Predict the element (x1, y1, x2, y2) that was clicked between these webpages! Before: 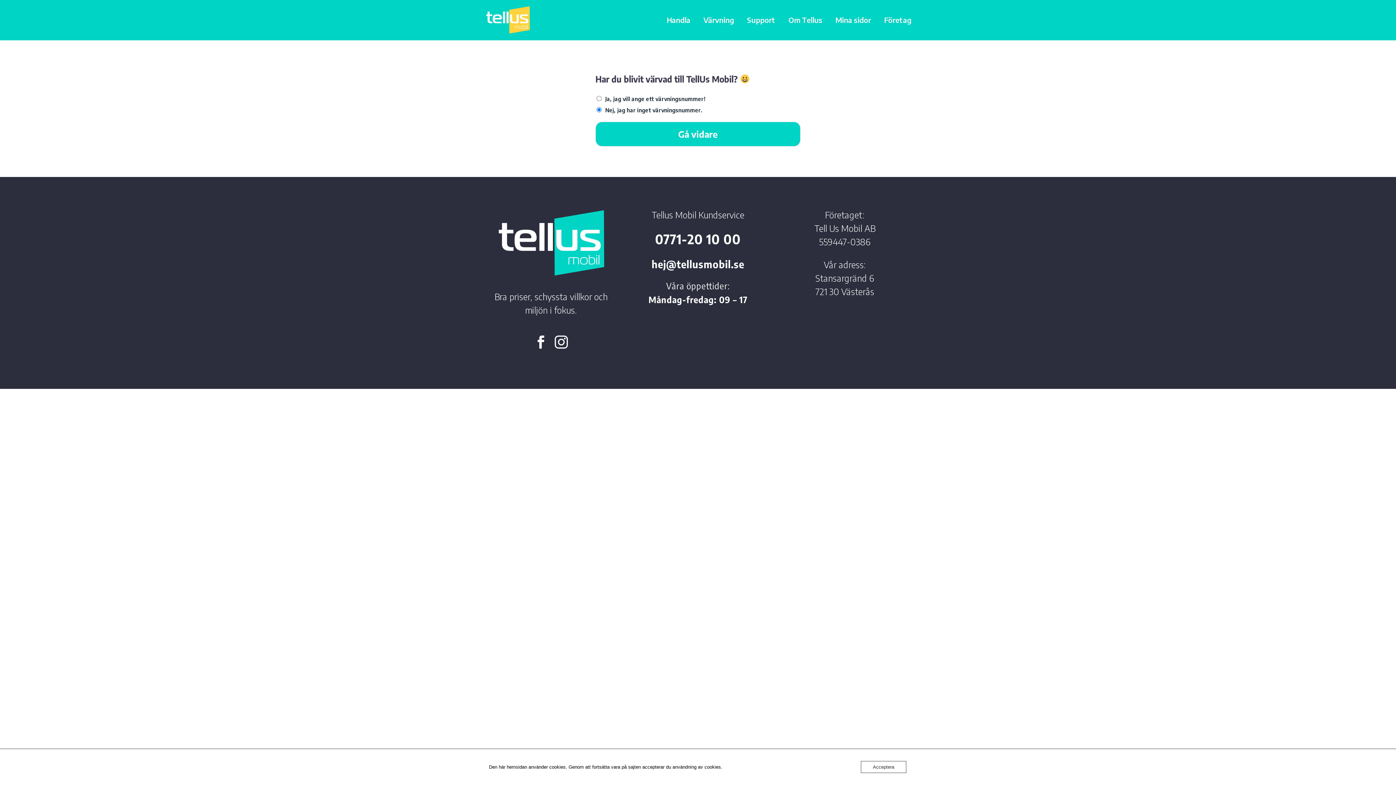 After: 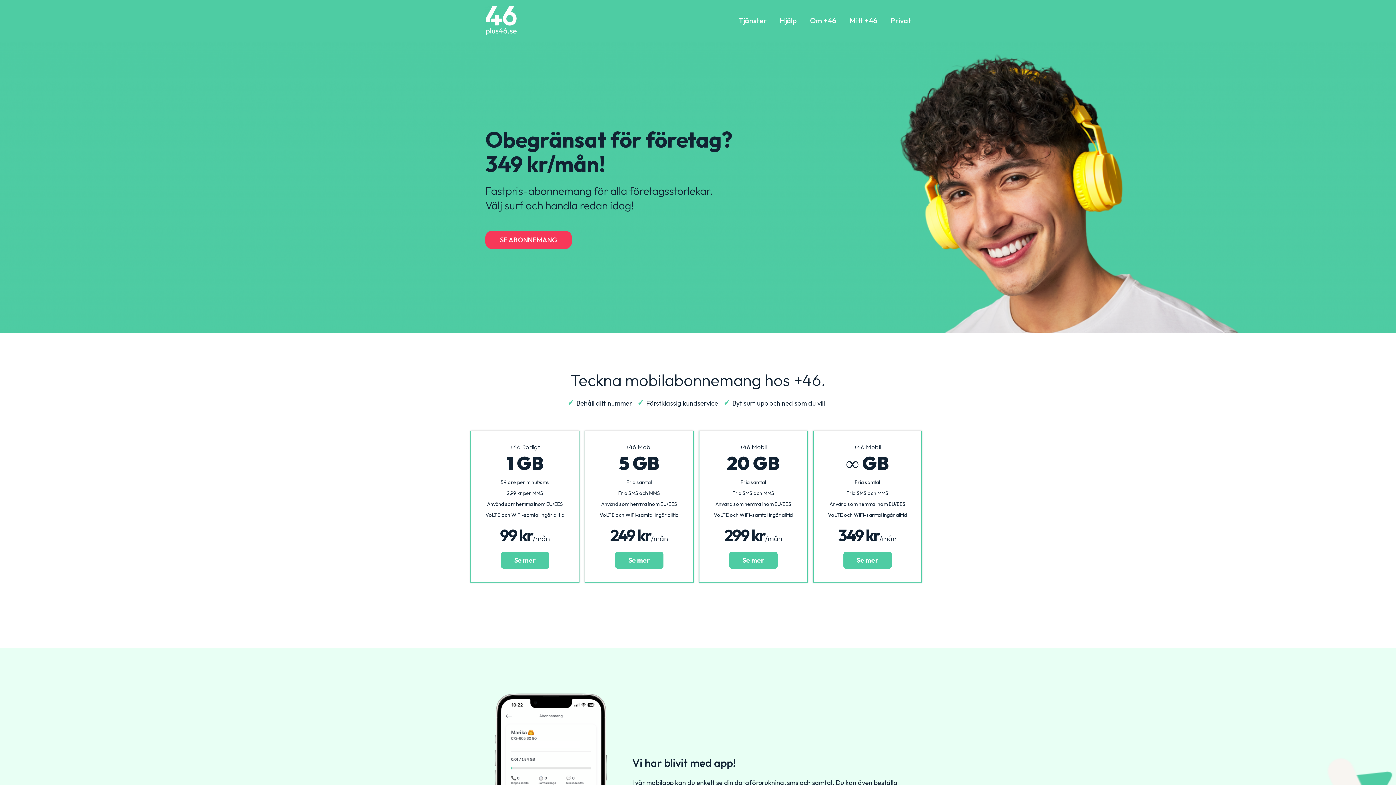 Action: label: Företag bbox: (878, 15, 917, 24)